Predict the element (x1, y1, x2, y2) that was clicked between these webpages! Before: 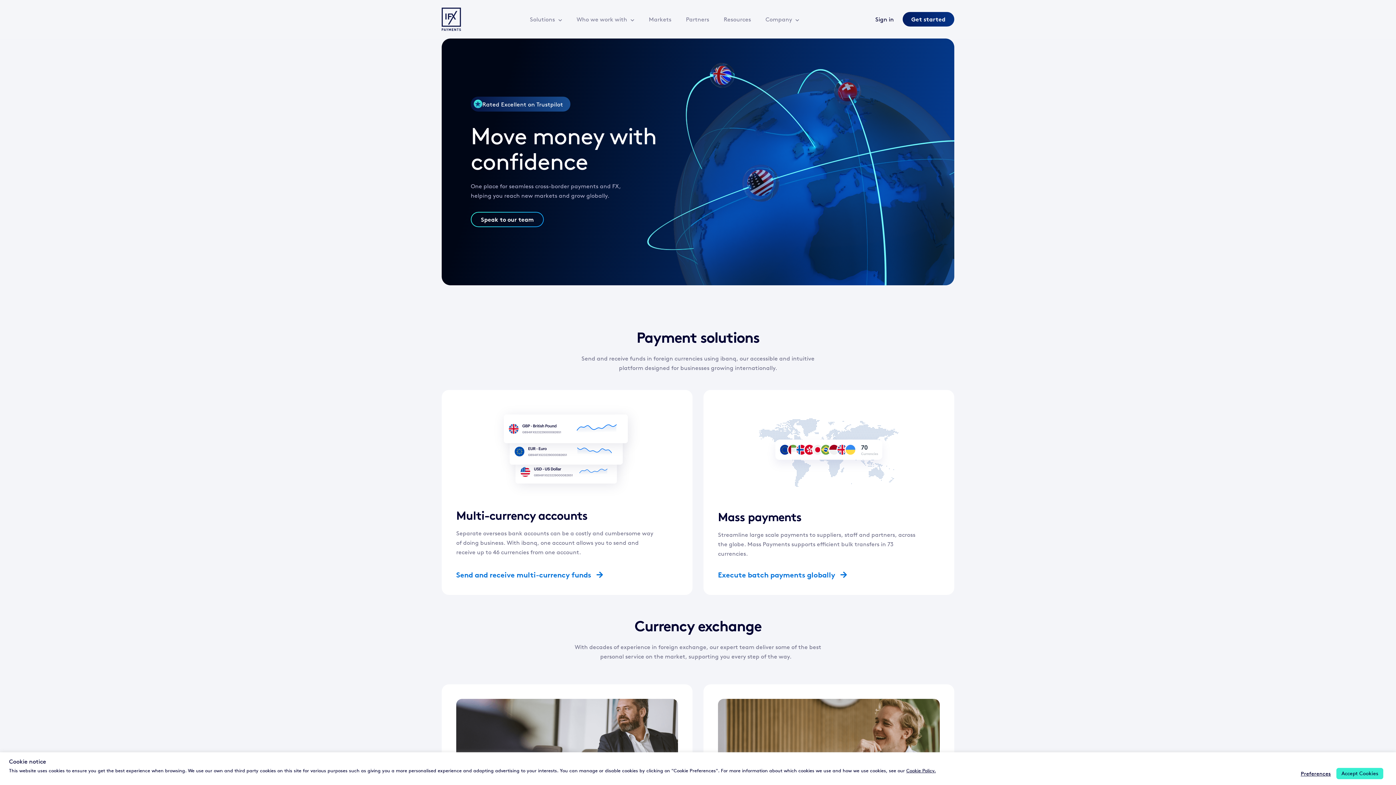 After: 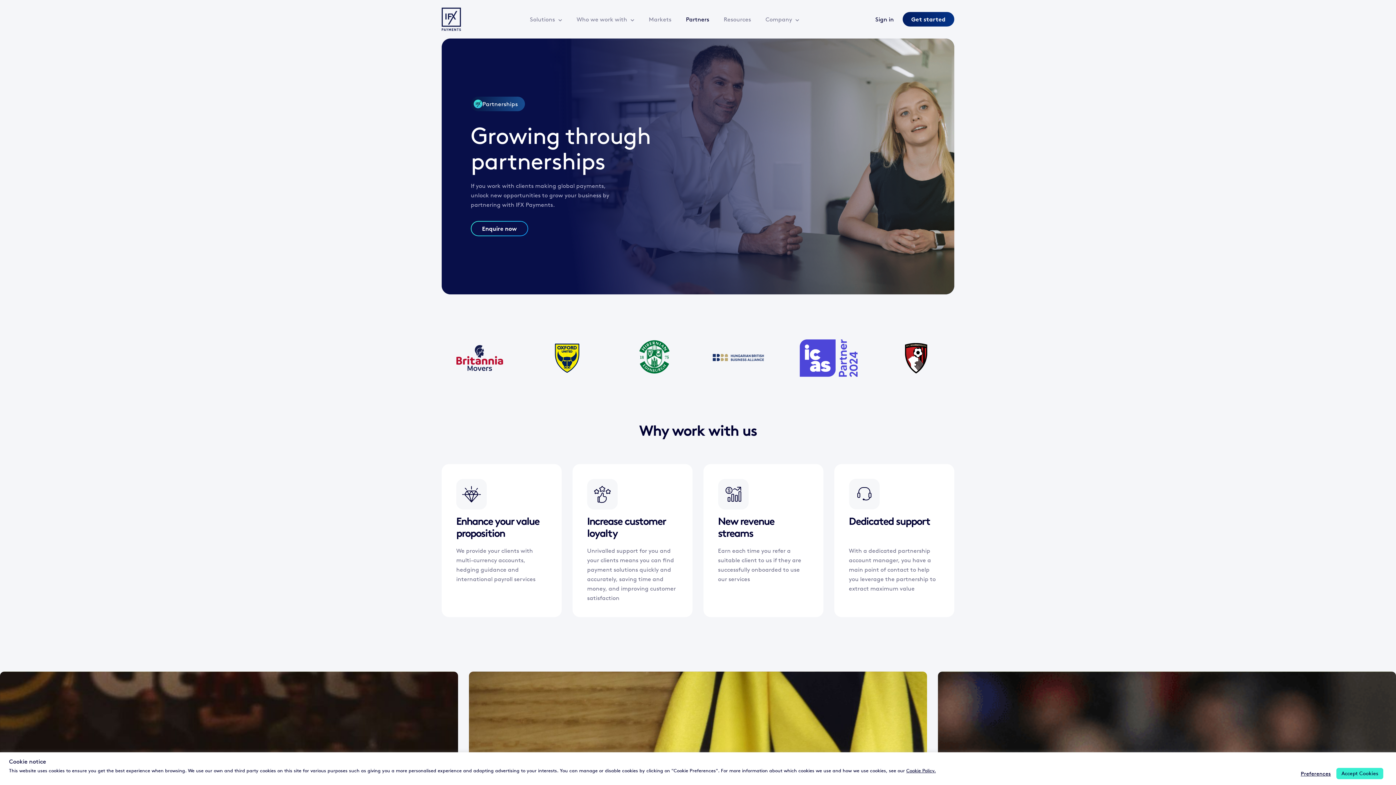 Action: label: Partners bbox: (678, 12, 716, 26)